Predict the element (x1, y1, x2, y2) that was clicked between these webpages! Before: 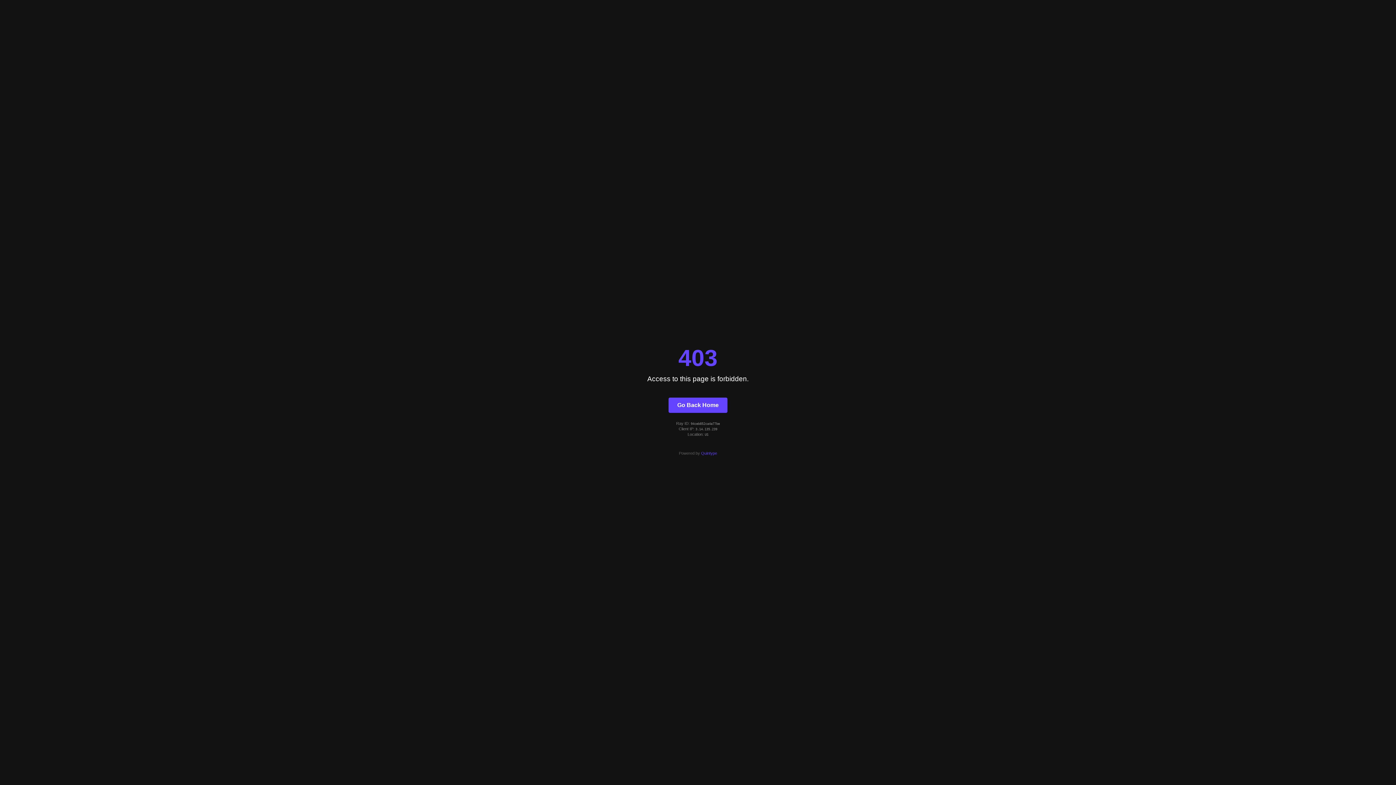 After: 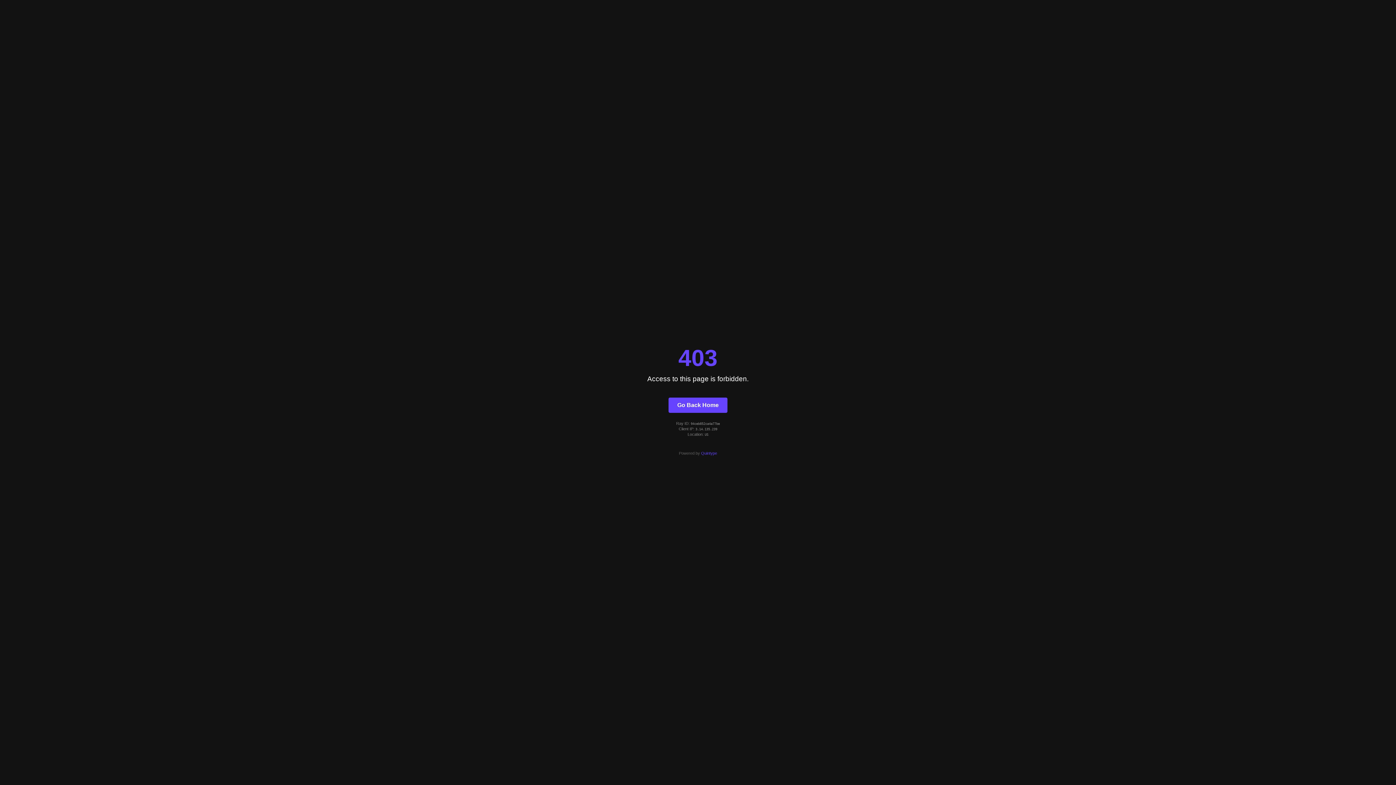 Action: label: Quintype bbox: (701, 451, 717, 455)